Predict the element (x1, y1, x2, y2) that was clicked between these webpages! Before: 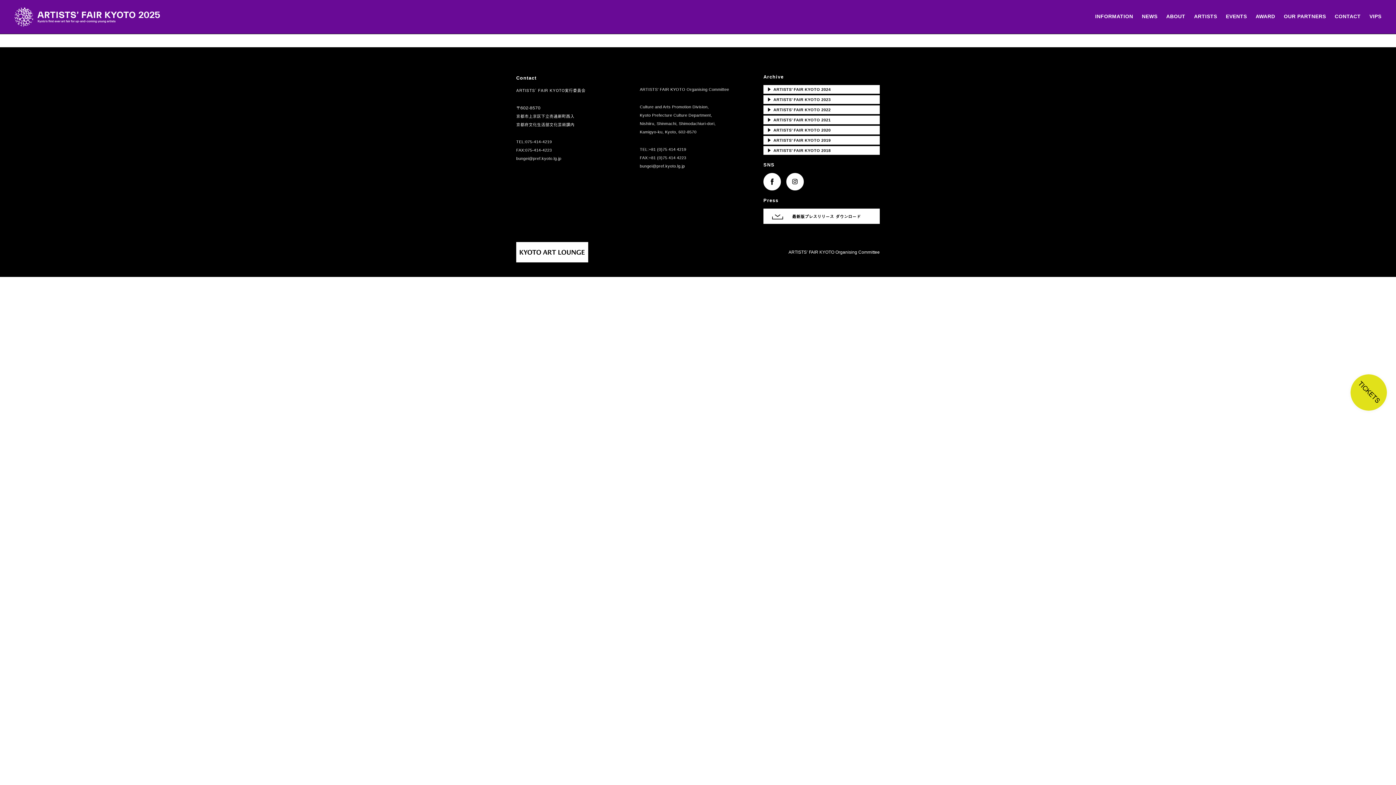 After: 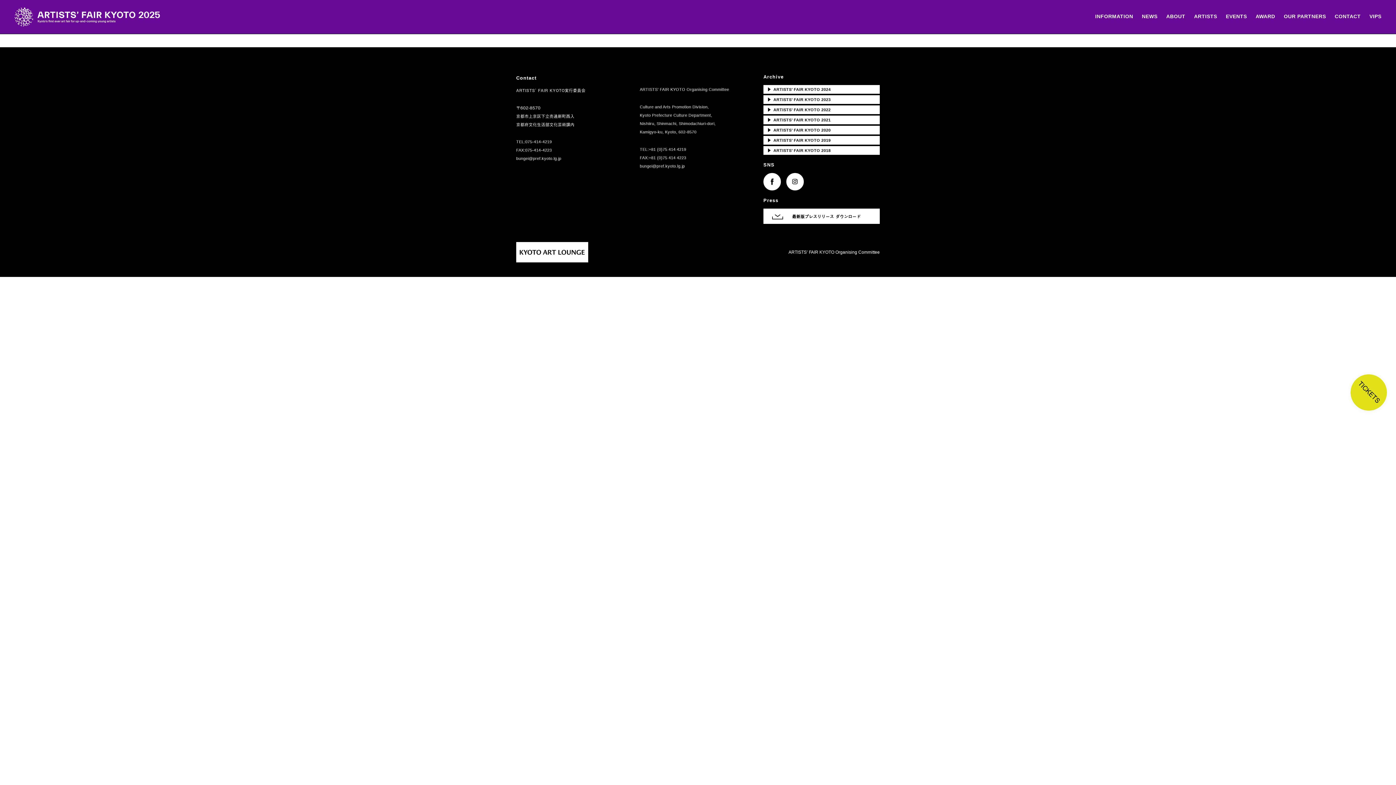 Action: bbox: (649, 155, 686, 160) label: +81 (0)75 414 4223